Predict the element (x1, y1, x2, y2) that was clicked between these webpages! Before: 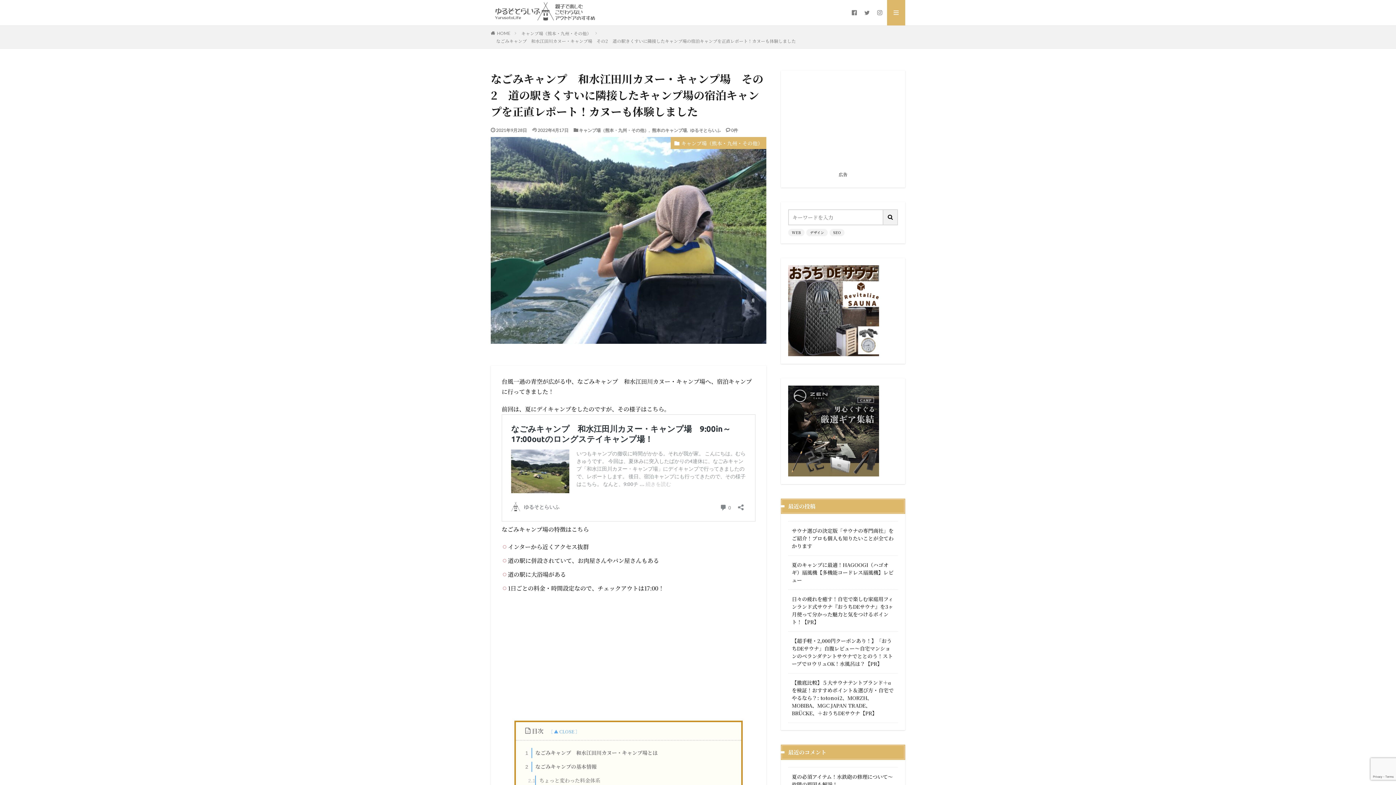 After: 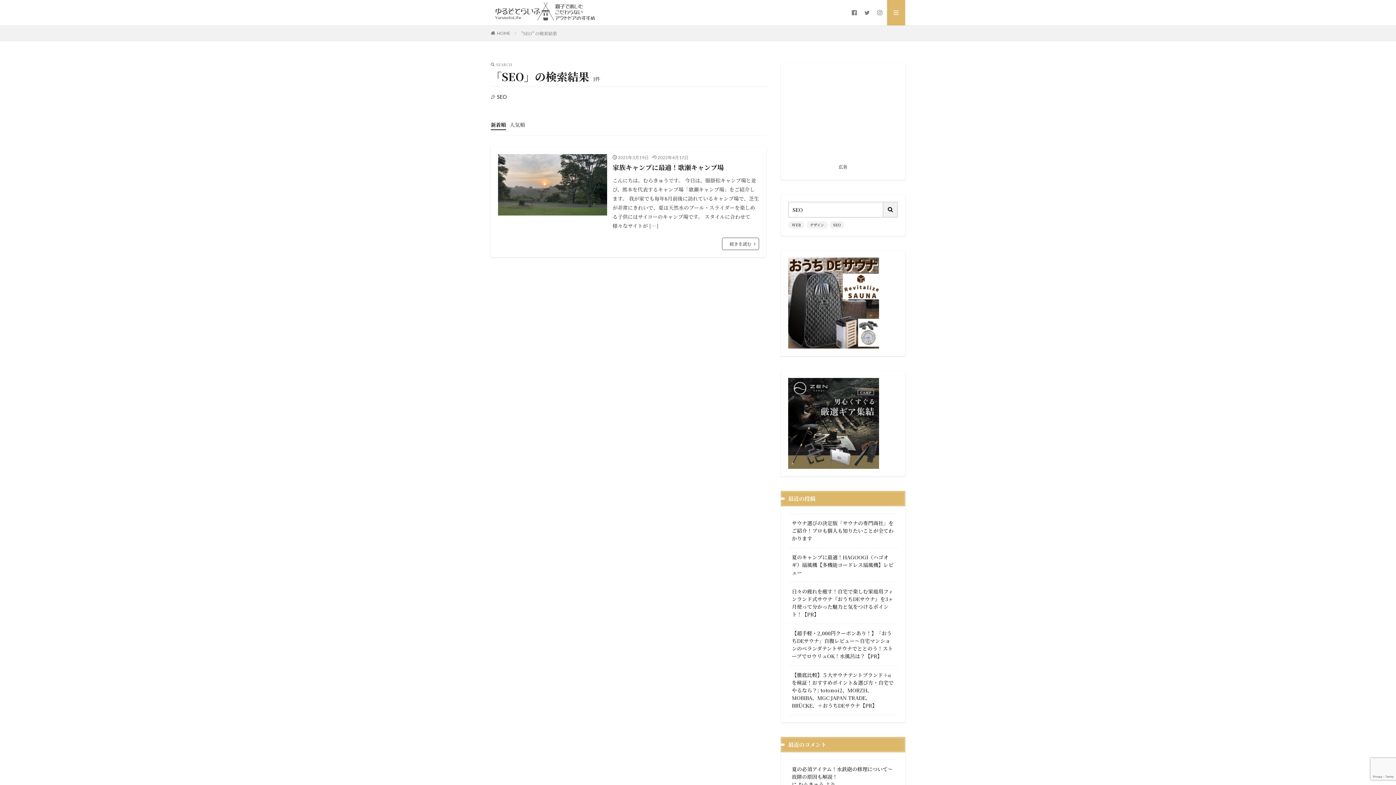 Action: bbox: (829, 229, 844, 236) label: SEO